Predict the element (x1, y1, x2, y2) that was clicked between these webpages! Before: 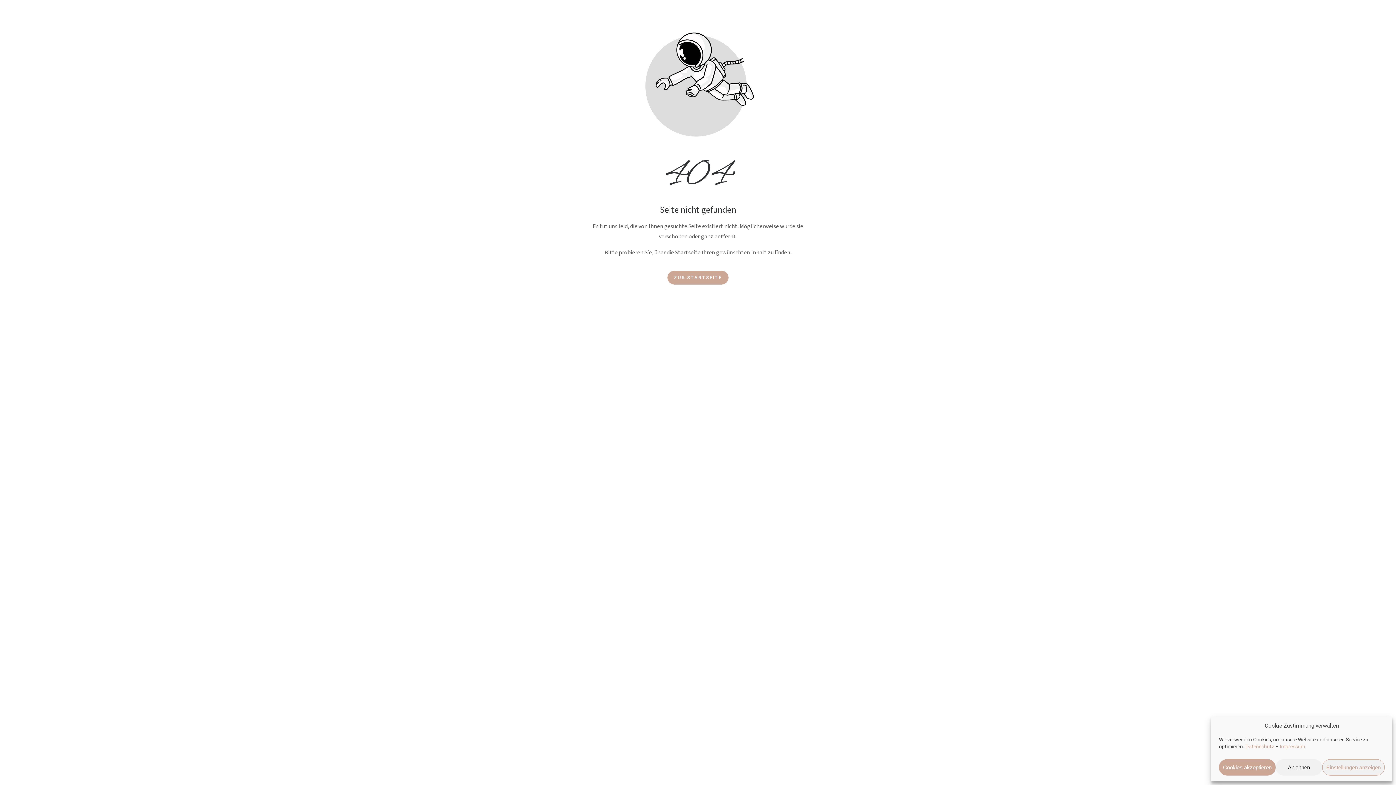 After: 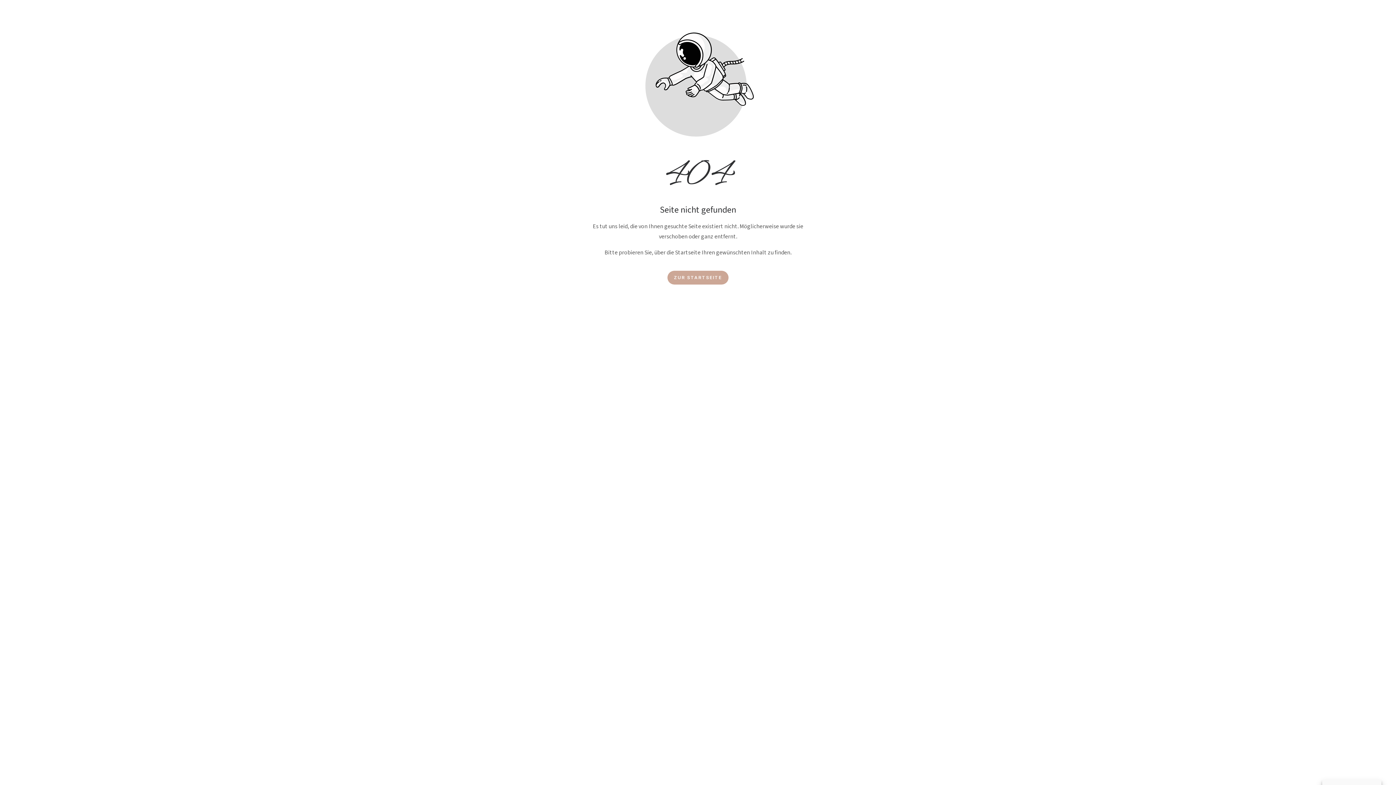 Action: label: Ablehnen bbox: (1276, 759, 1322, 776)